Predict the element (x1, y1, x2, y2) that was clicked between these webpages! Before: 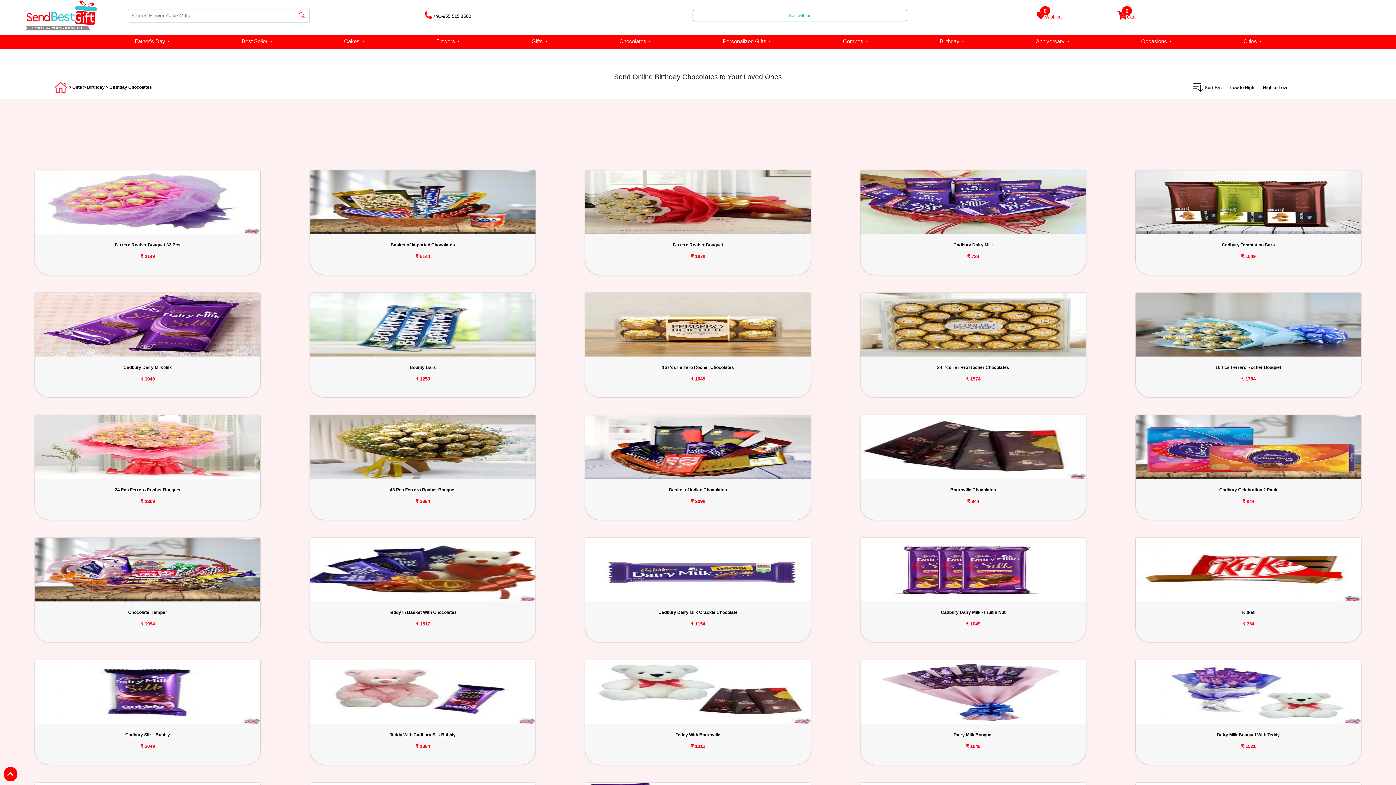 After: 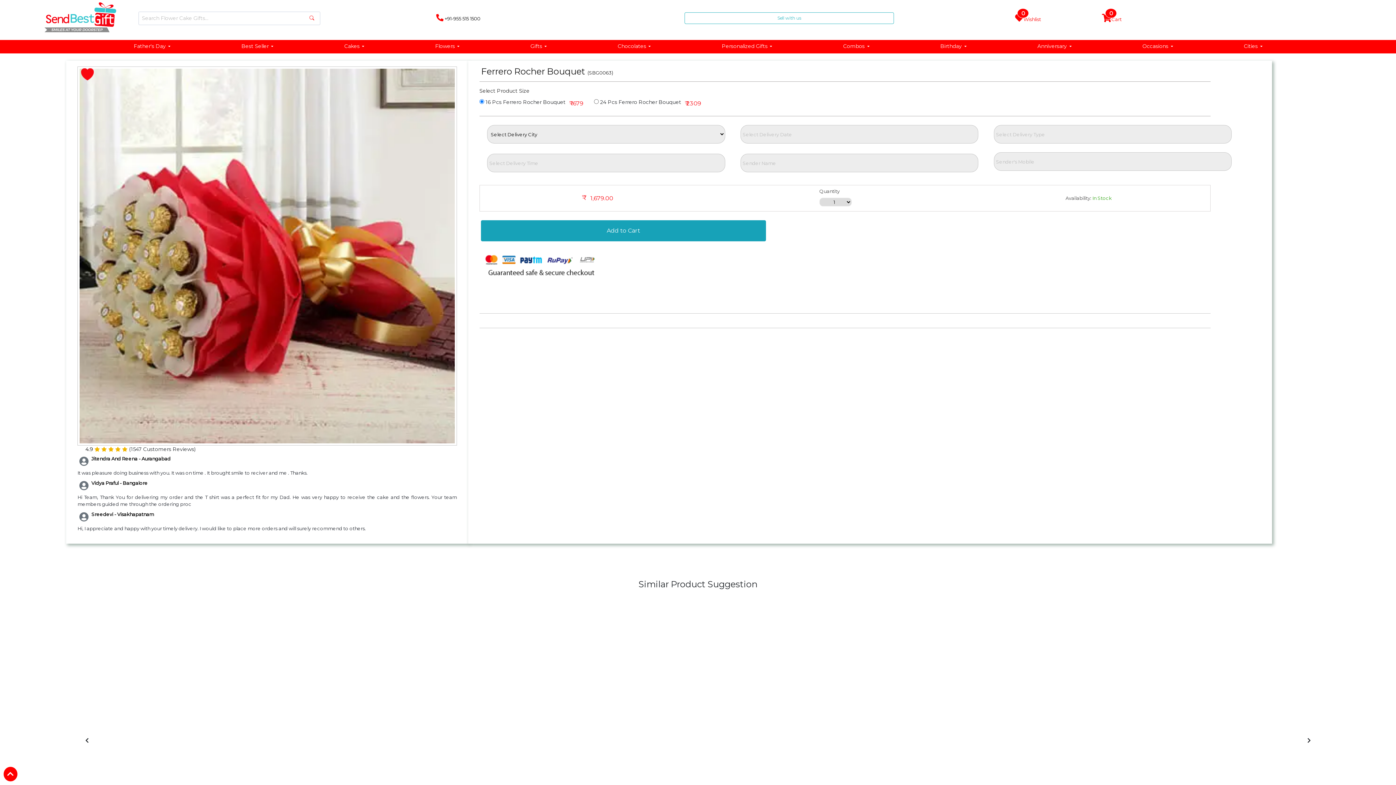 Action: bbox: (585, 198, 810, 204)